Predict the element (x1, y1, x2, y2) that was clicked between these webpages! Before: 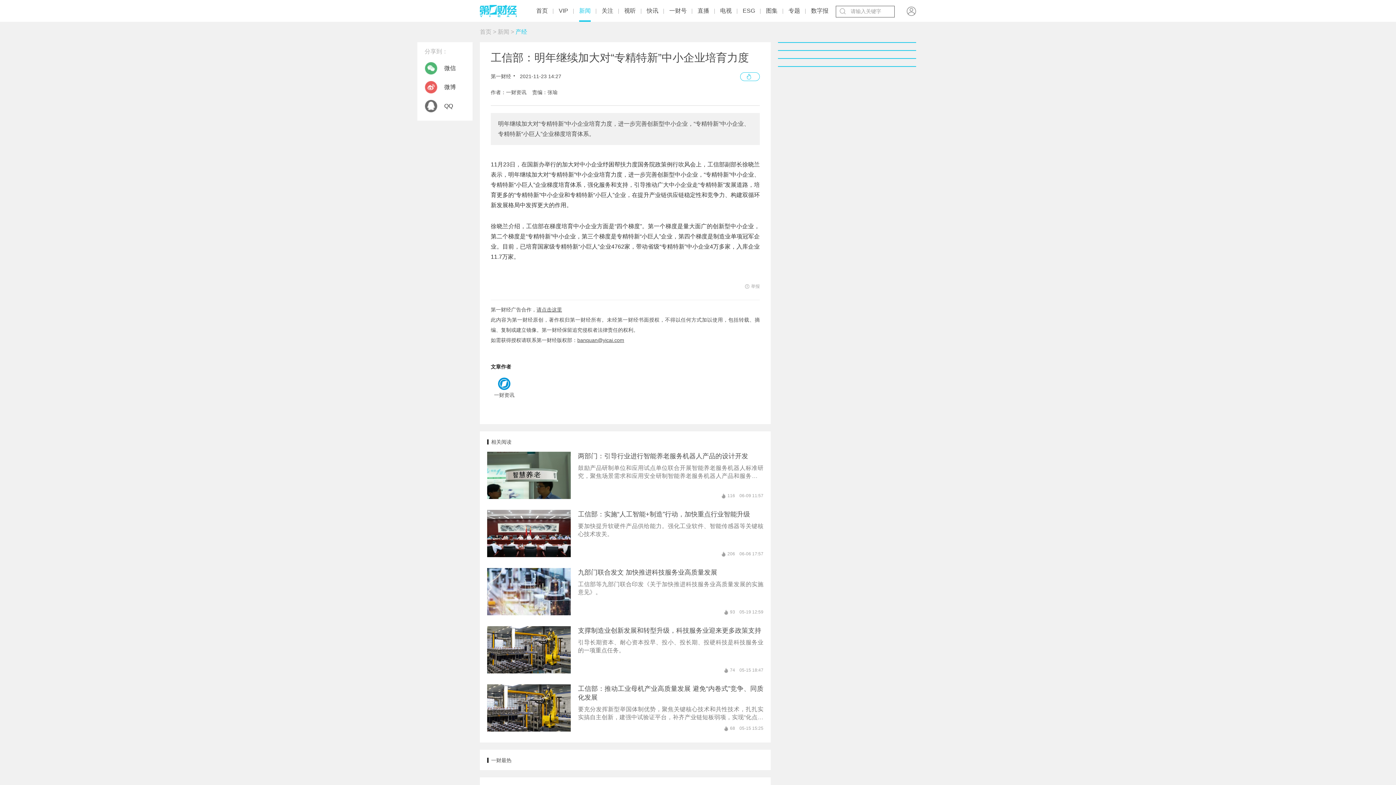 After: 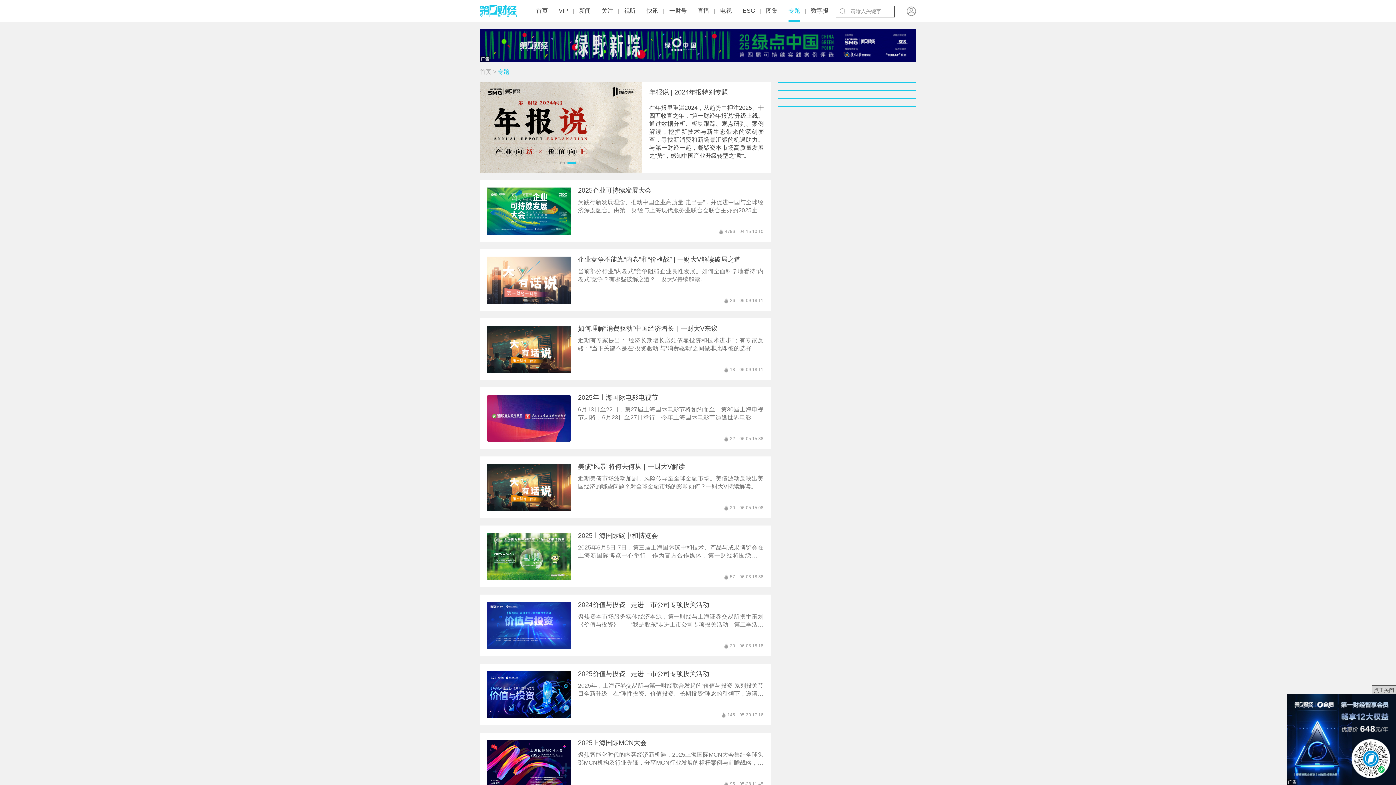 Action: label: 专题 bbox: (788, 1, 800, 20)